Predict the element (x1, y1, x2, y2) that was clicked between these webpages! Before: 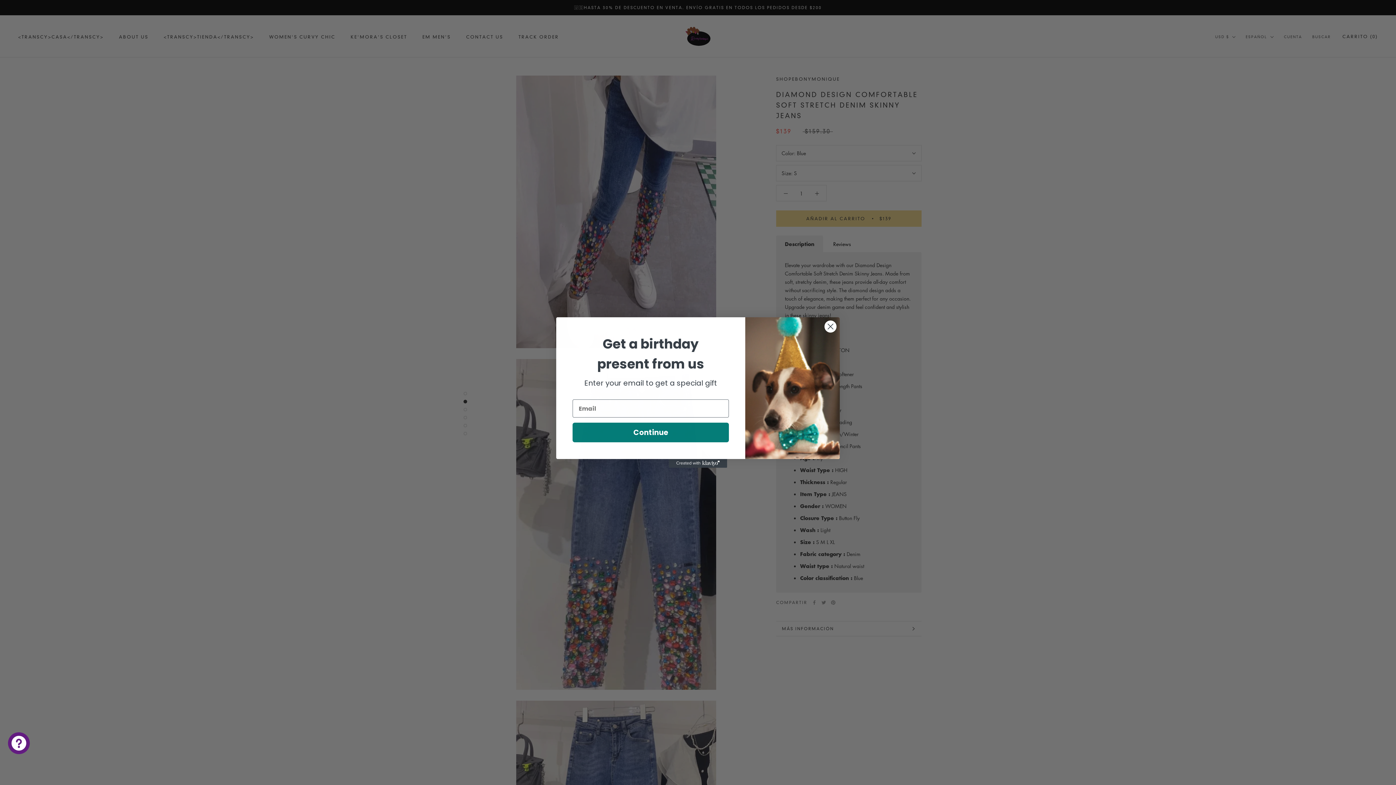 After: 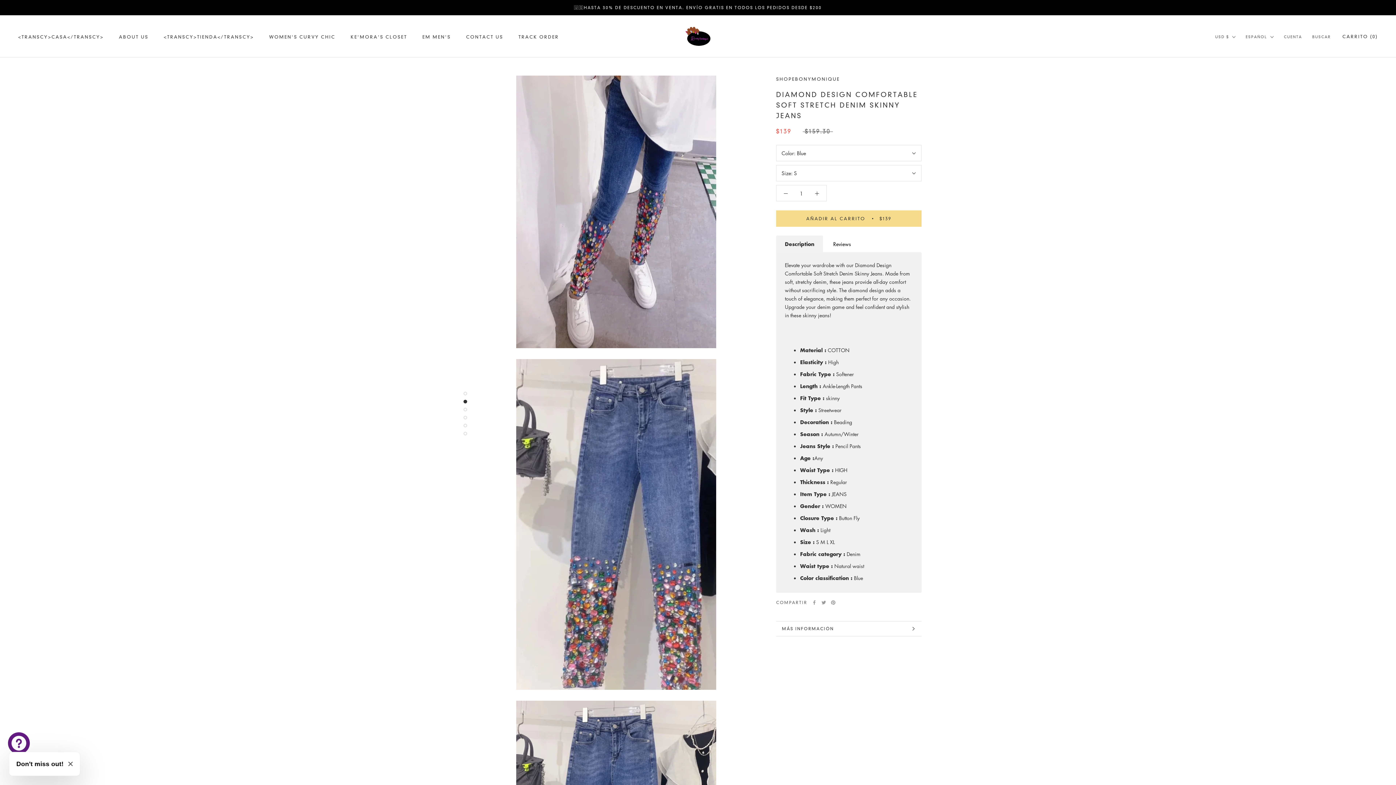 Action: bbox: (824, 320, 837, 333) label: Close dialog